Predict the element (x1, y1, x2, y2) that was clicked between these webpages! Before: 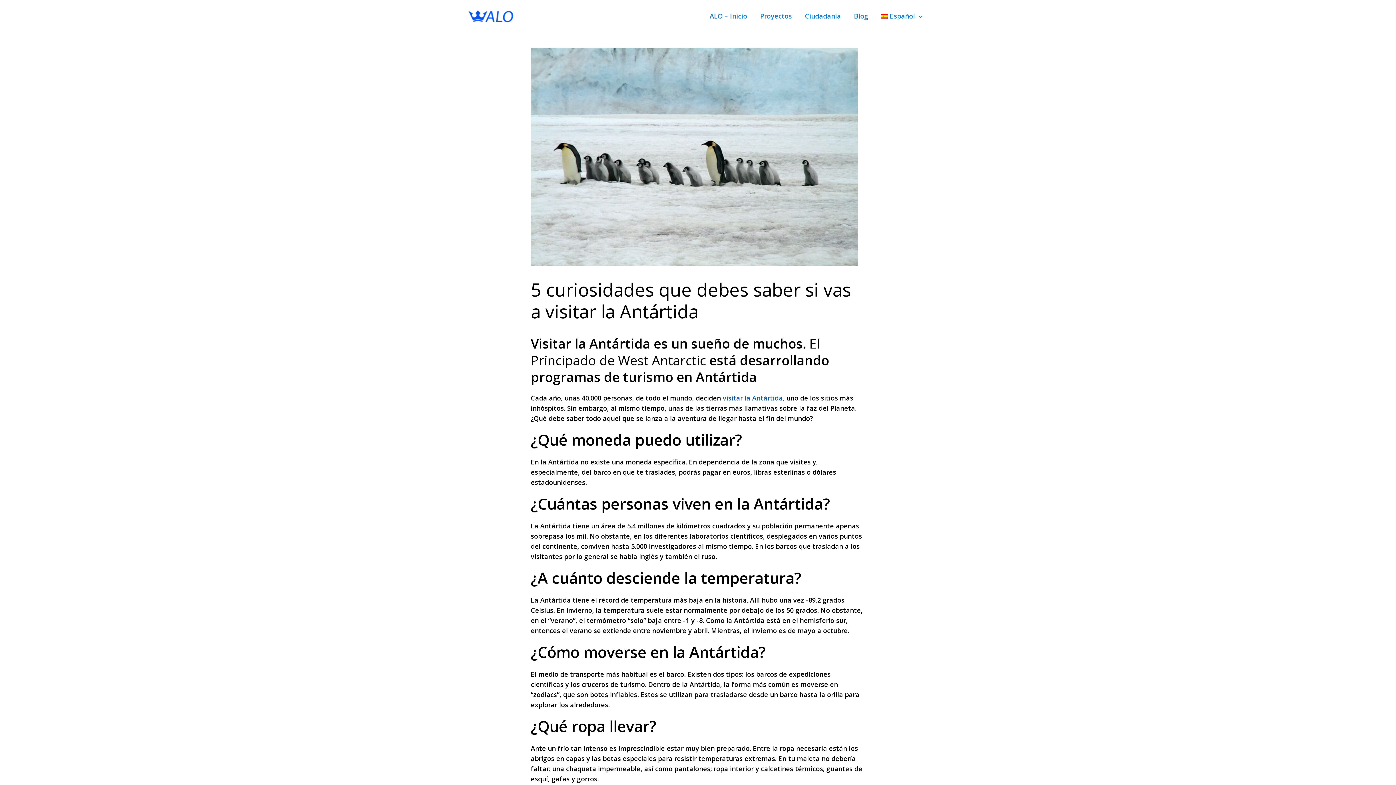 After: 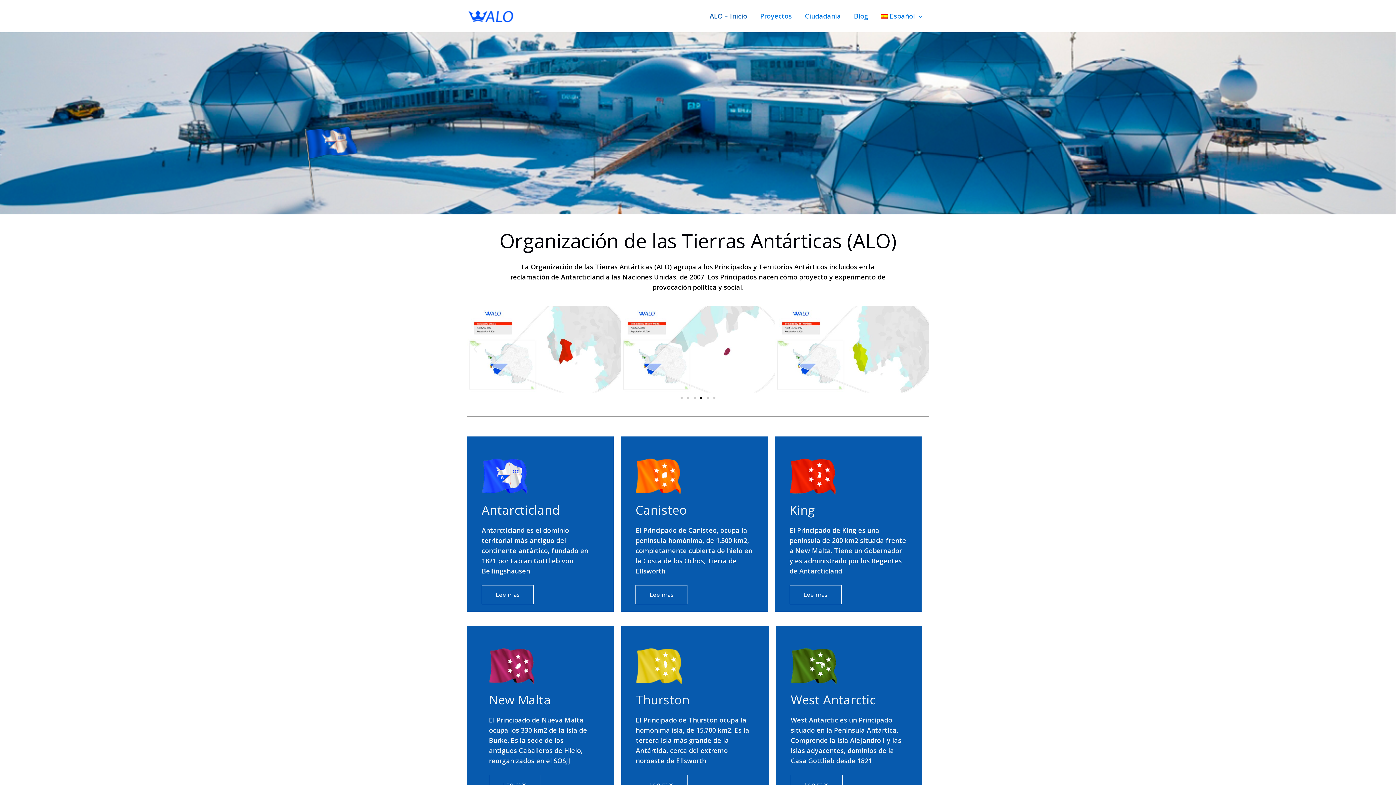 Action: bbox: (467, 10, 514, 19)